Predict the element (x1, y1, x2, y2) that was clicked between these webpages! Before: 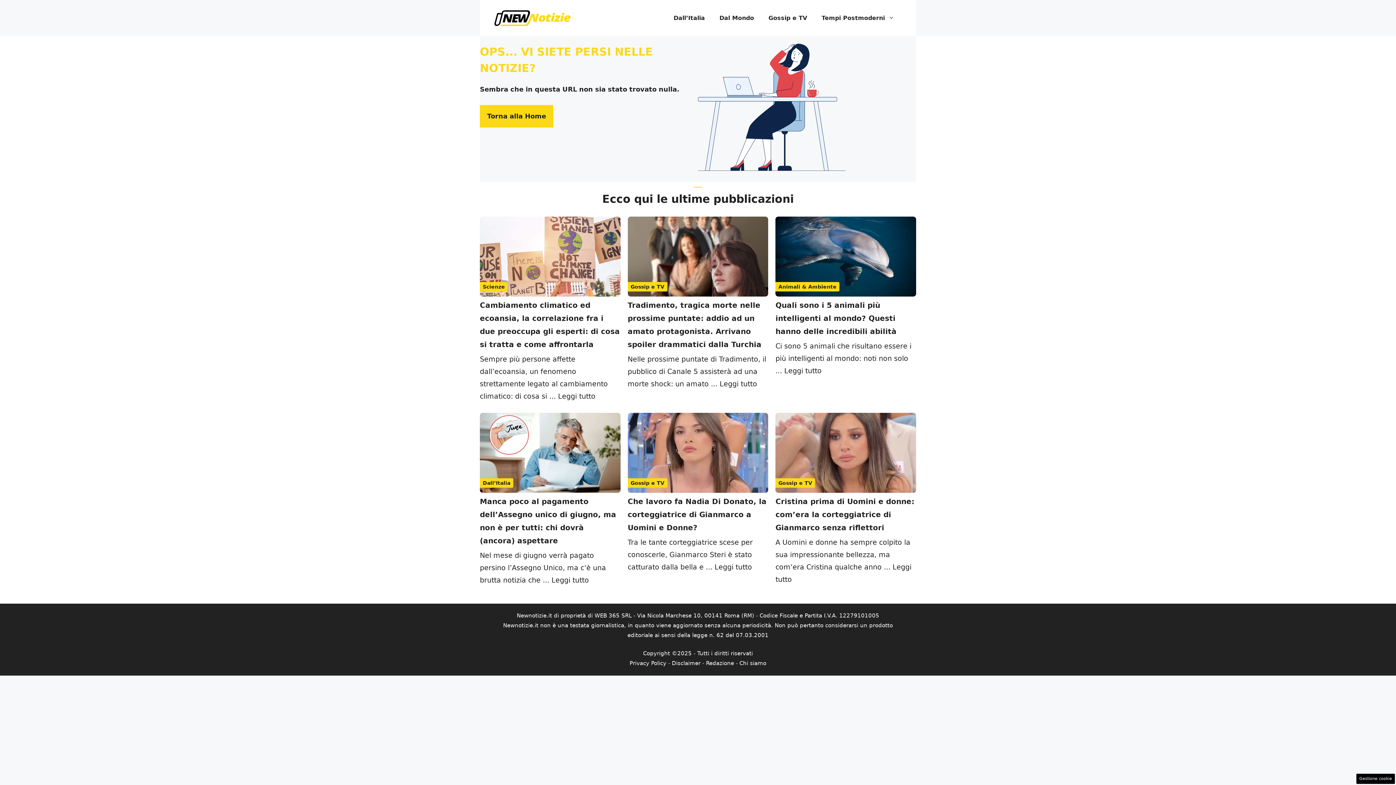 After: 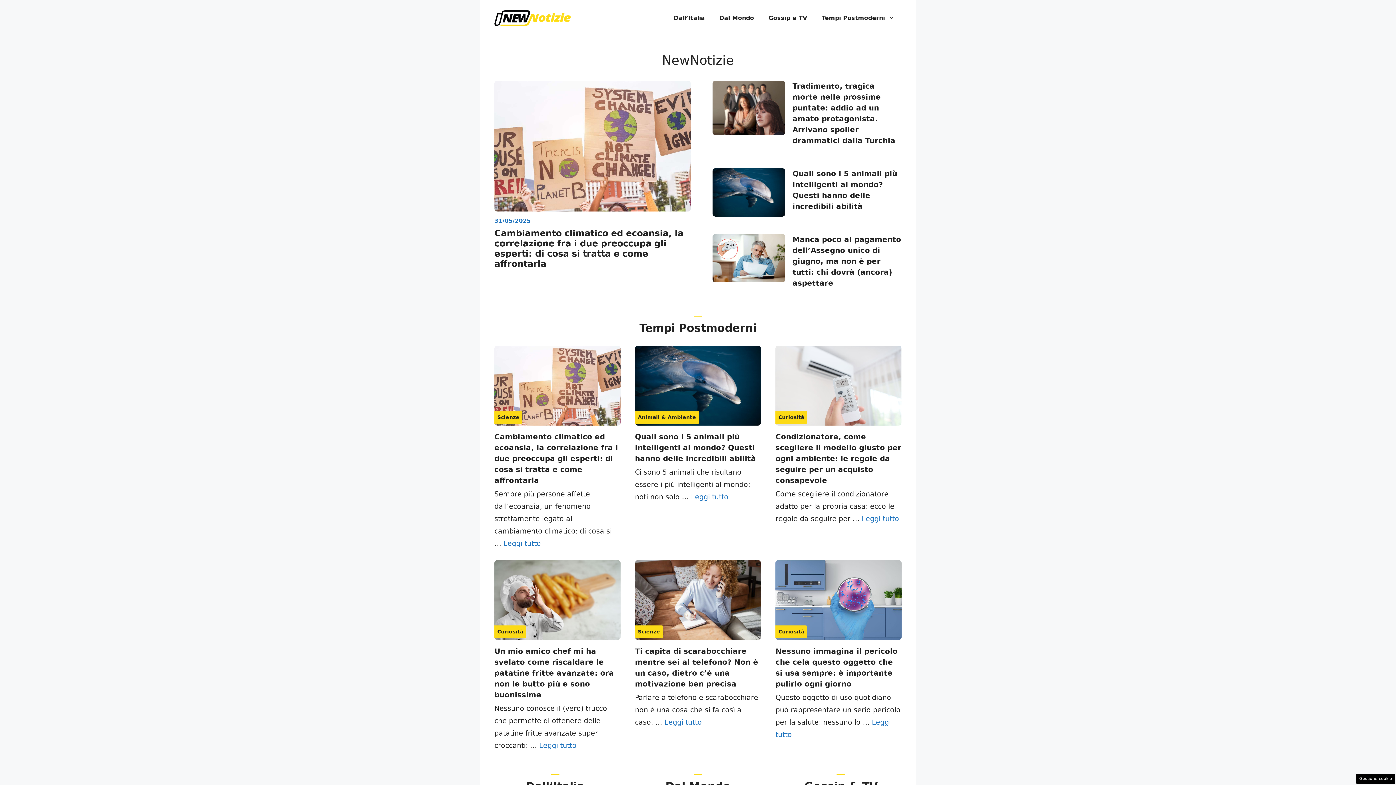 Action: bbox: (494, 13, 570, 21)